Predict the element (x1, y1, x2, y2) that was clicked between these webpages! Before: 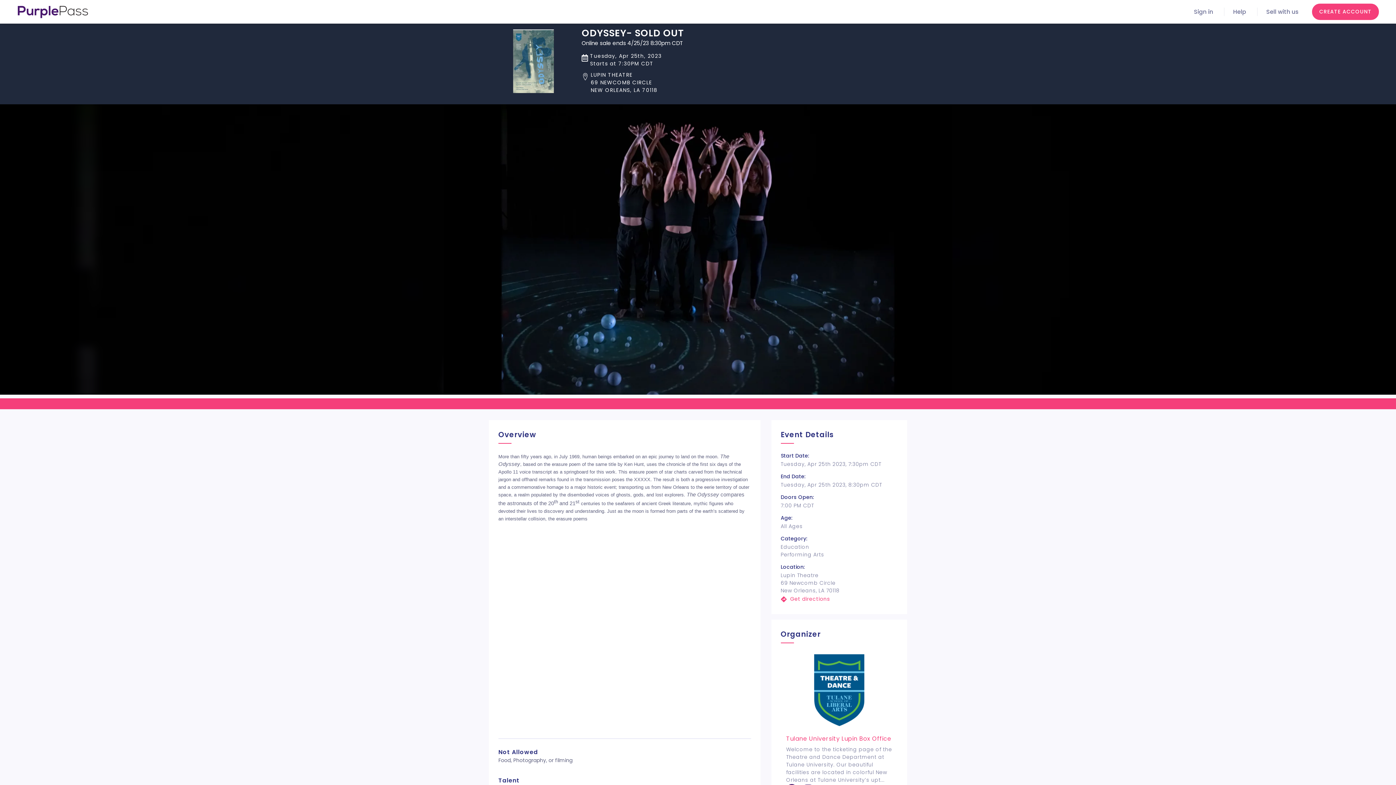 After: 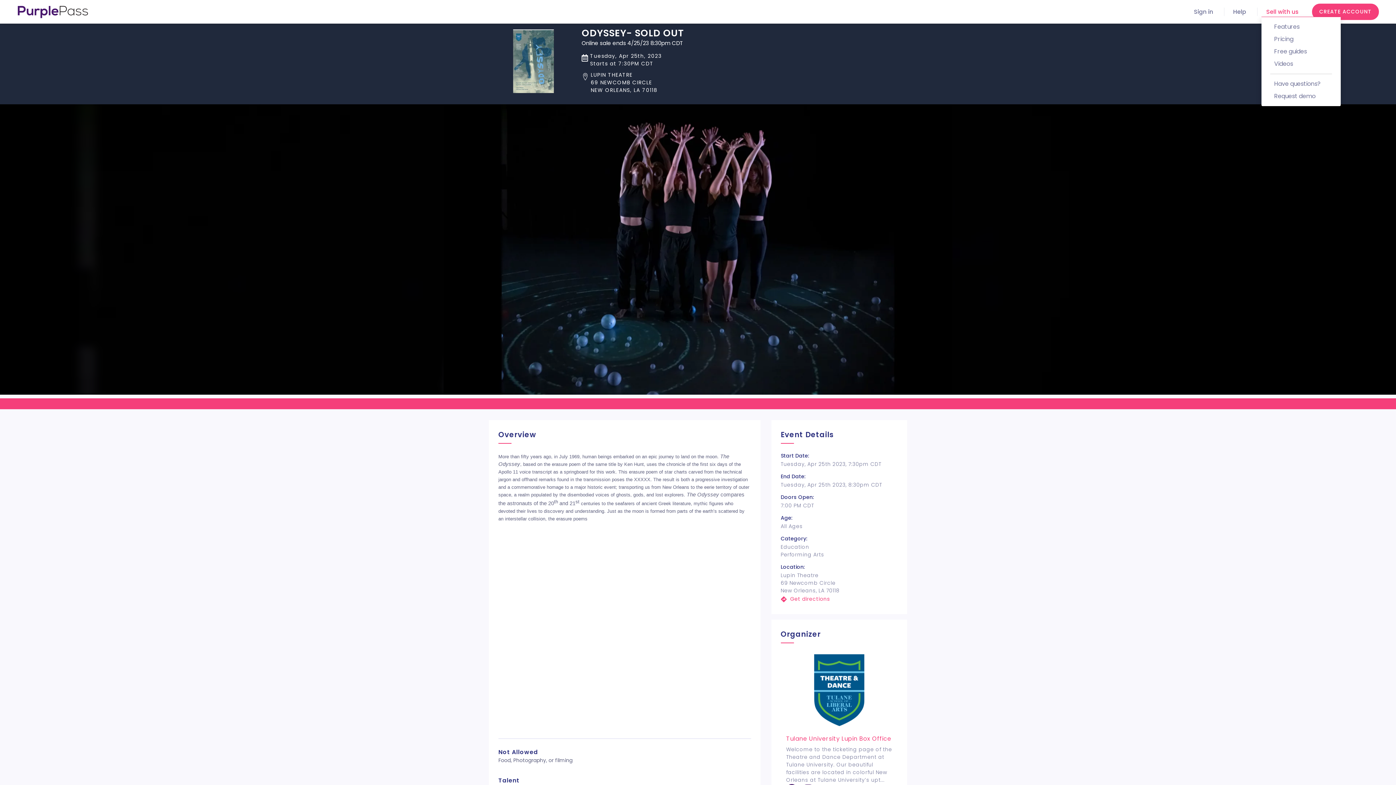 Action: bbox: (1266, 7, 1298, 15) label: Sell with us